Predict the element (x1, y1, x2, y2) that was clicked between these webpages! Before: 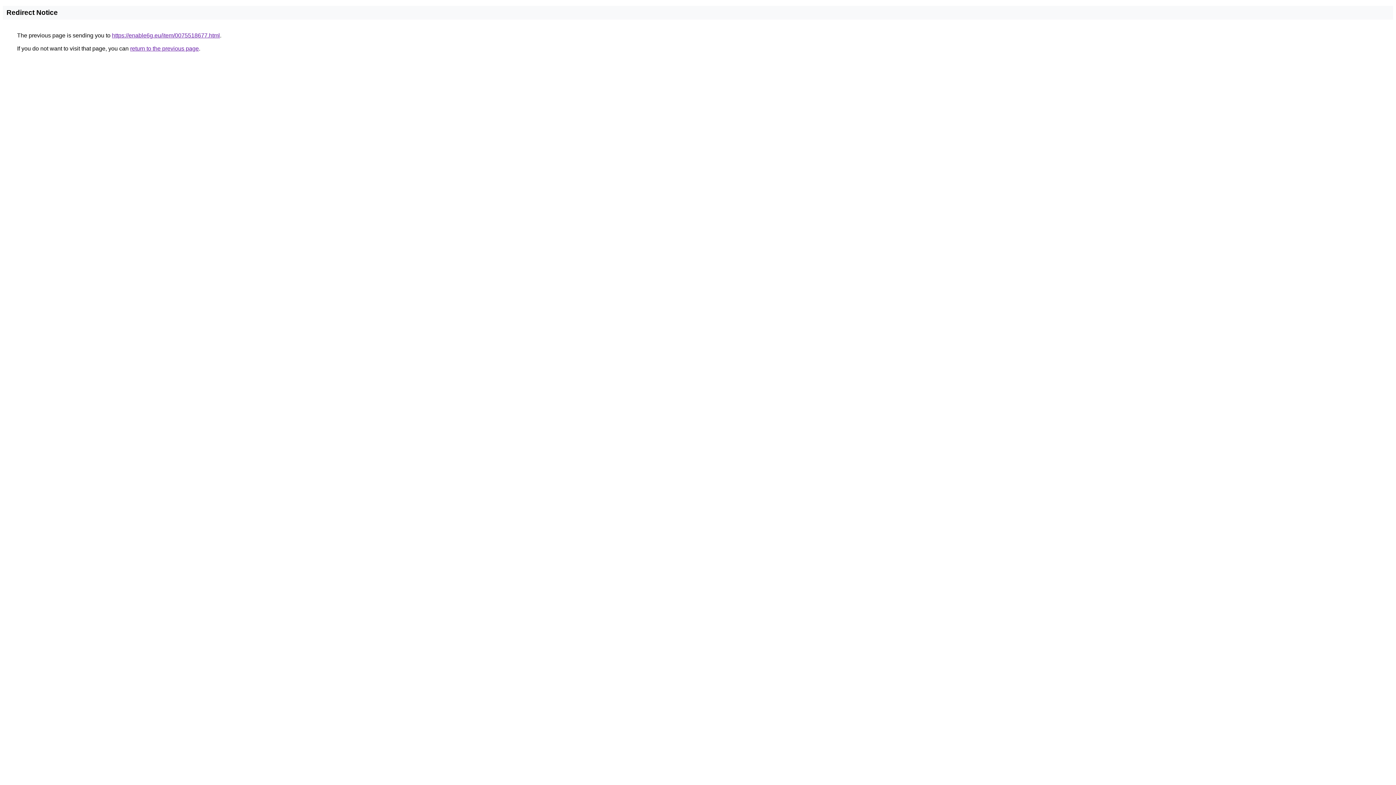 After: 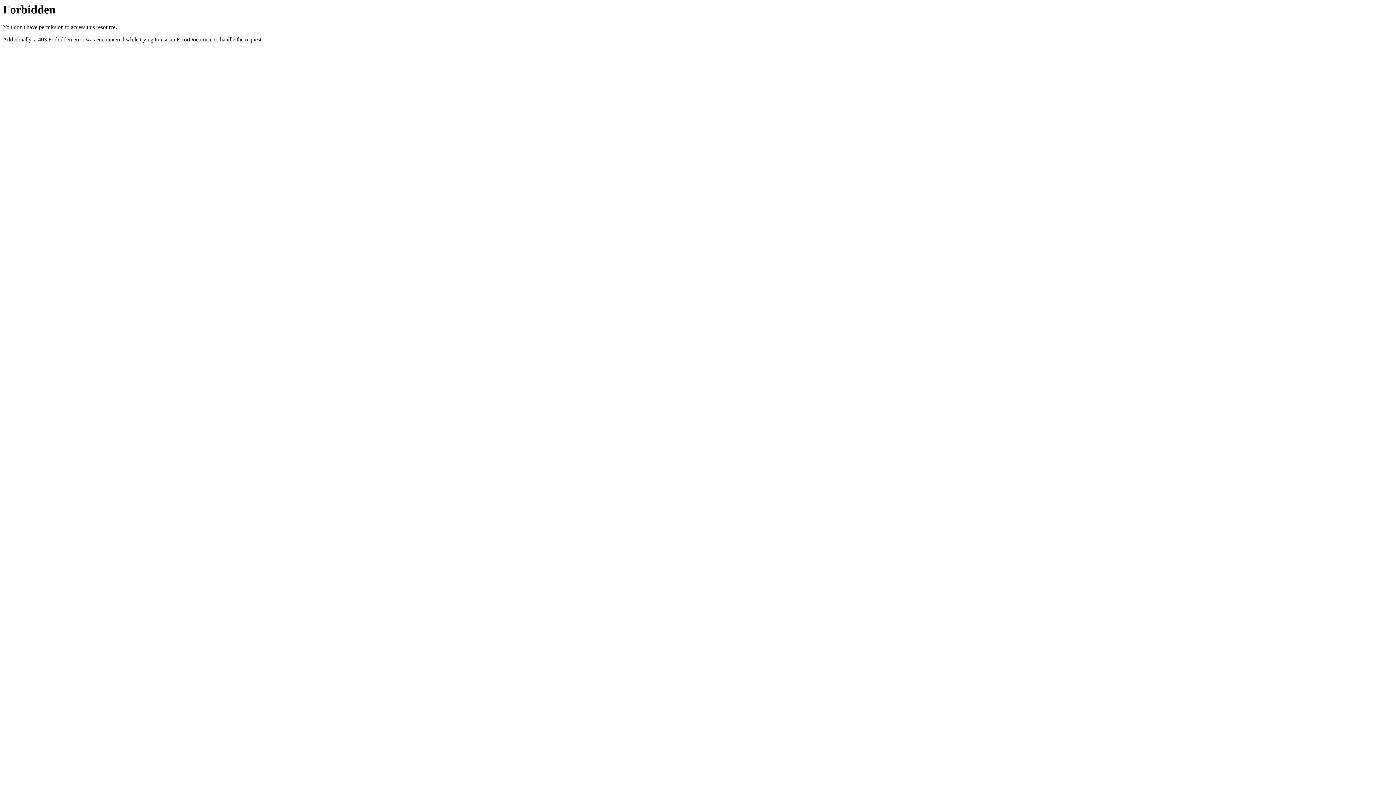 Action: label: https://enable6g.eu/item/0075518677.html bbox: (112, 32, 220, 38)